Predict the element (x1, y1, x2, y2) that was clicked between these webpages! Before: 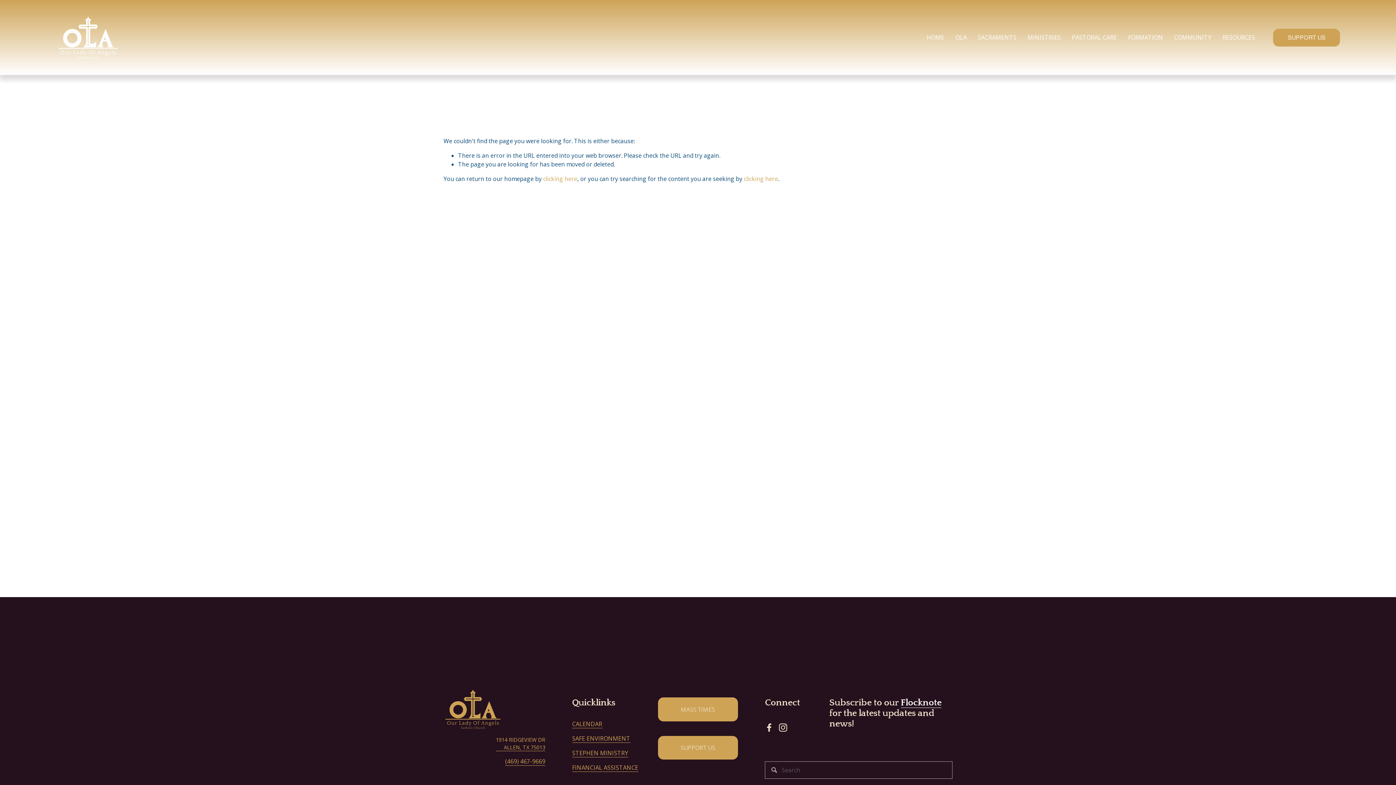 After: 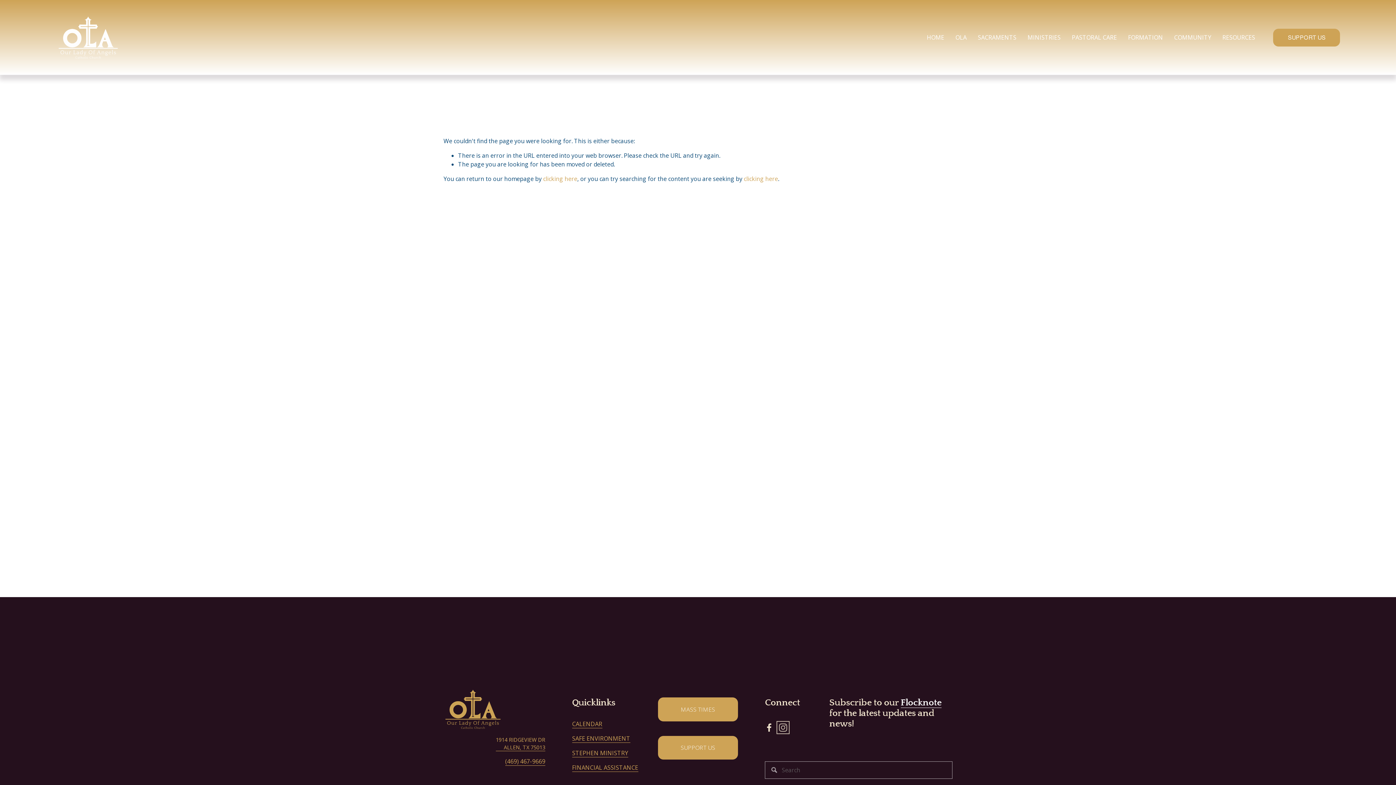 Action: label: Instagram bbox: (779, 723, 787, 732)